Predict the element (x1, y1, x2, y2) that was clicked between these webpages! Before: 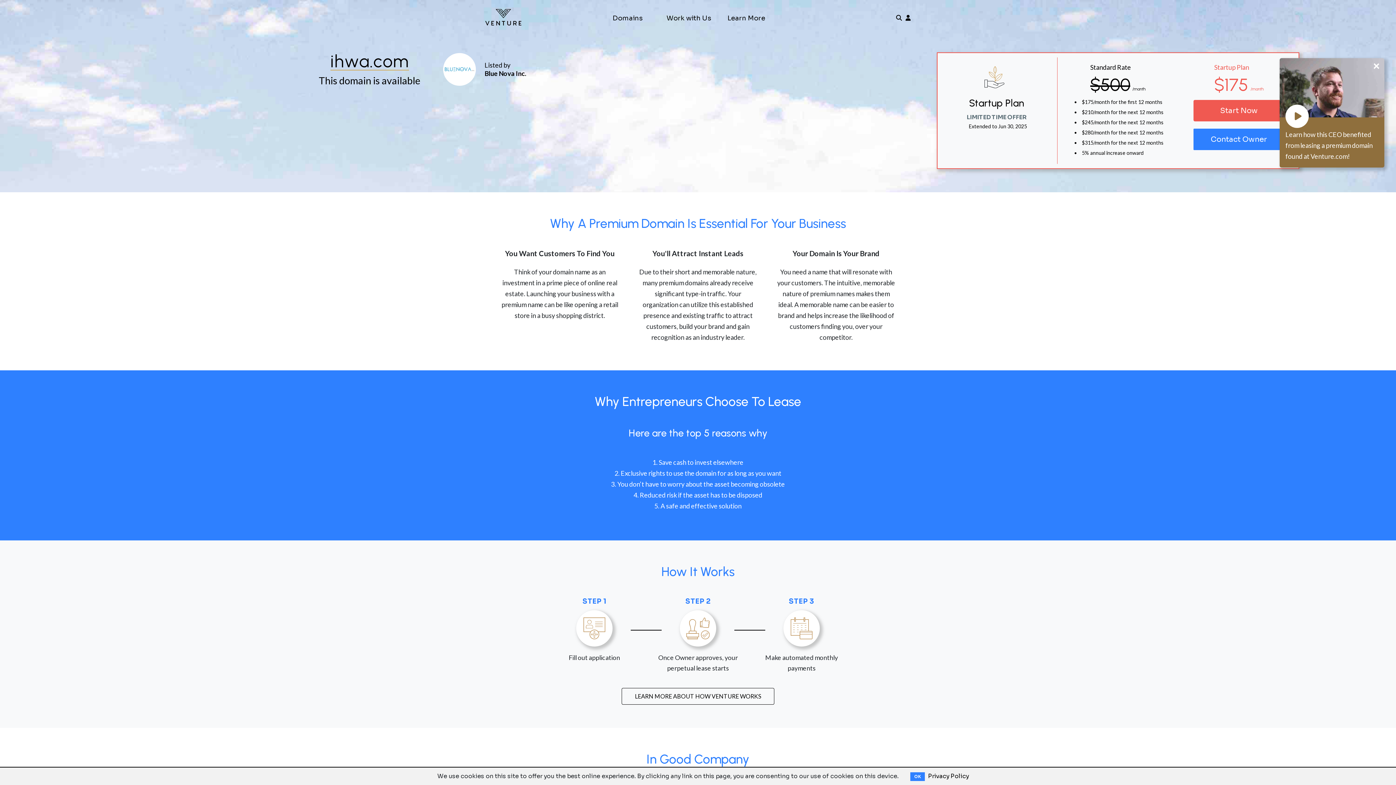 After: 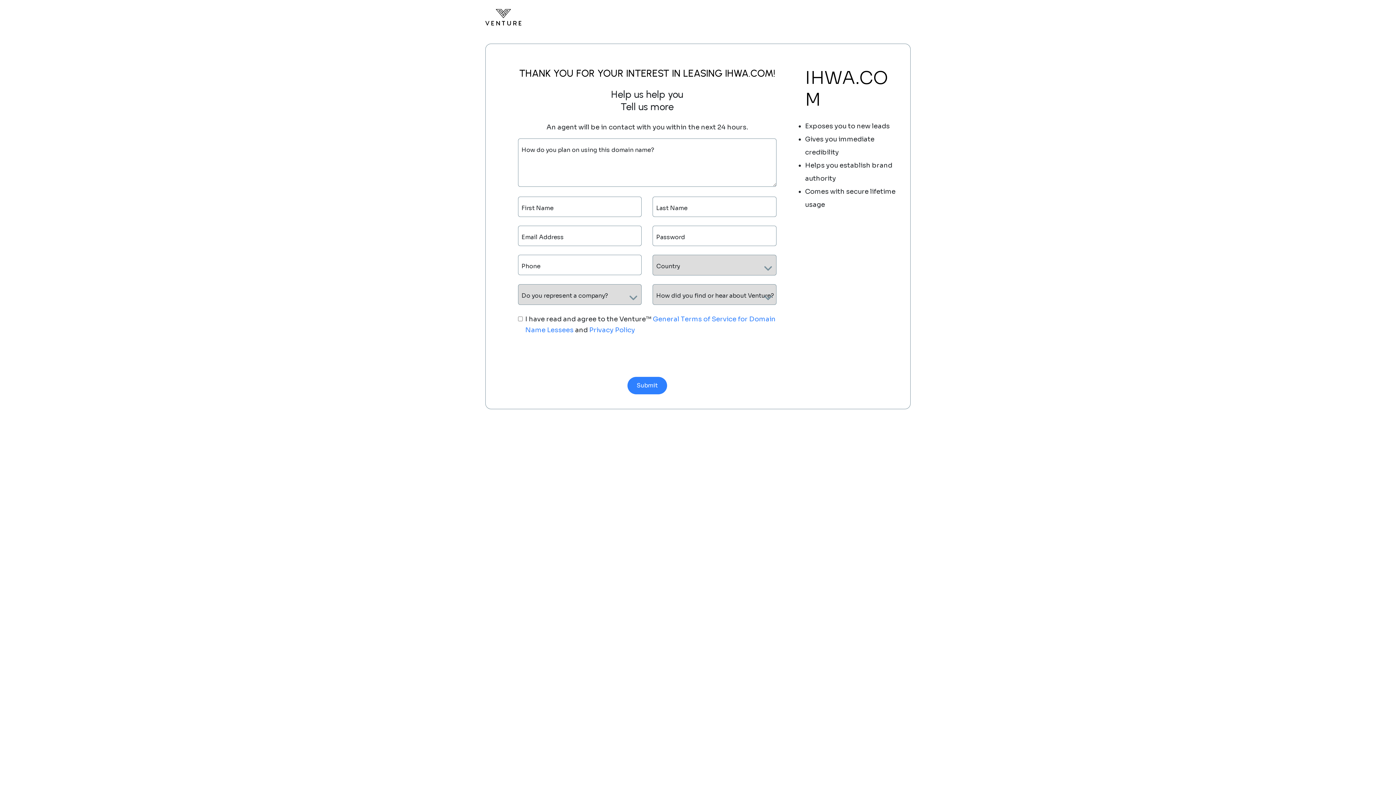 Action: label: Contact Owner bbox: (1193, 128, 1284, 150)